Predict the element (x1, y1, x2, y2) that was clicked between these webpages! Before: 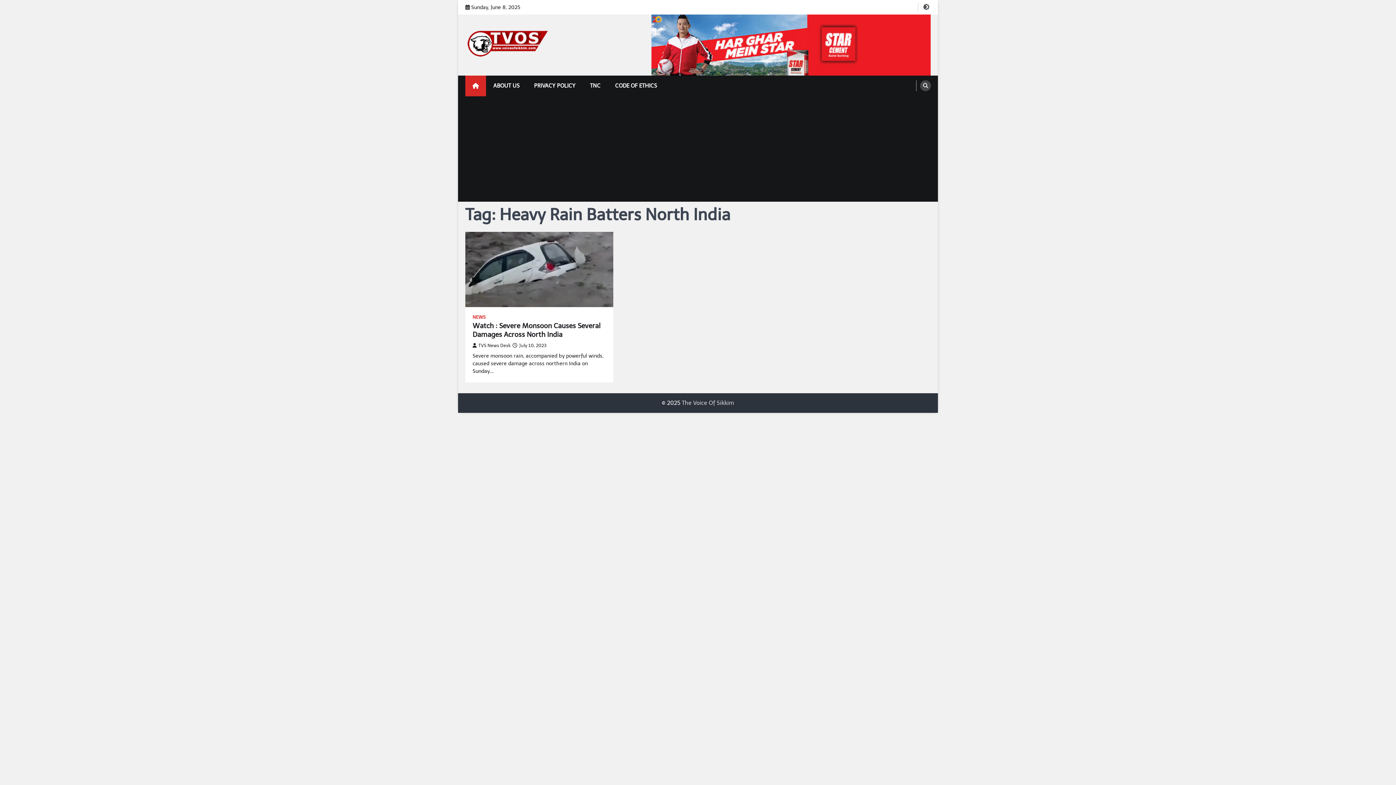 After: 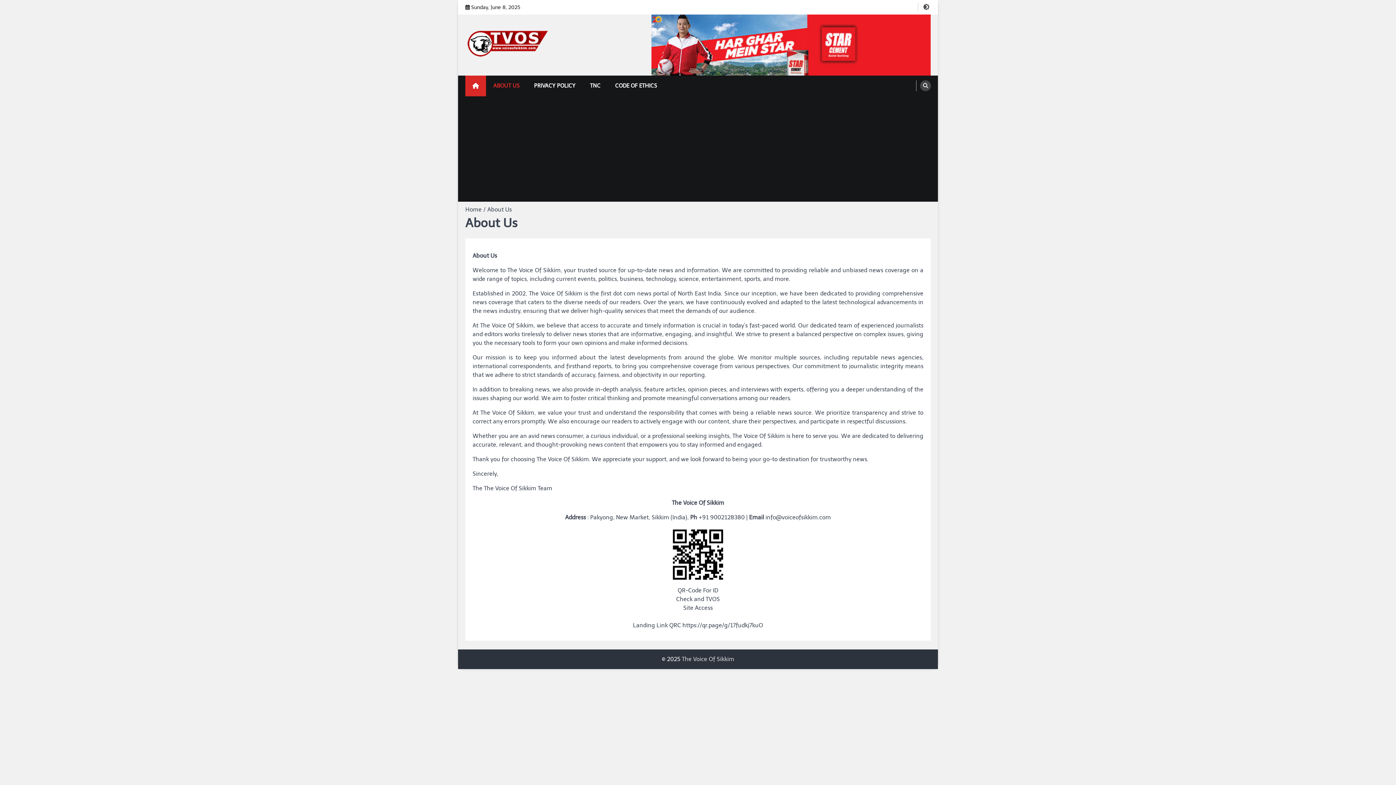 Action: bbox: (486, 75, 526, 95) label: ABOUT US